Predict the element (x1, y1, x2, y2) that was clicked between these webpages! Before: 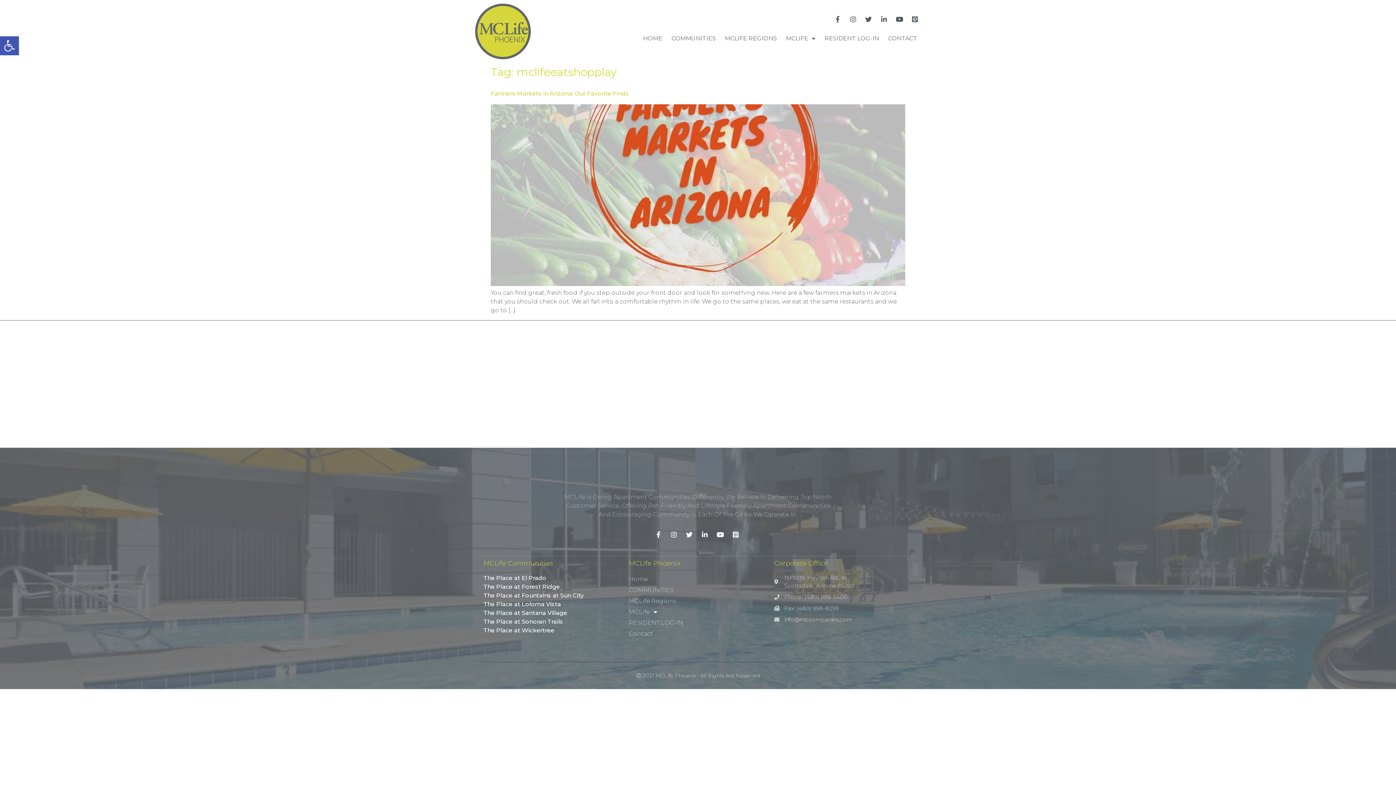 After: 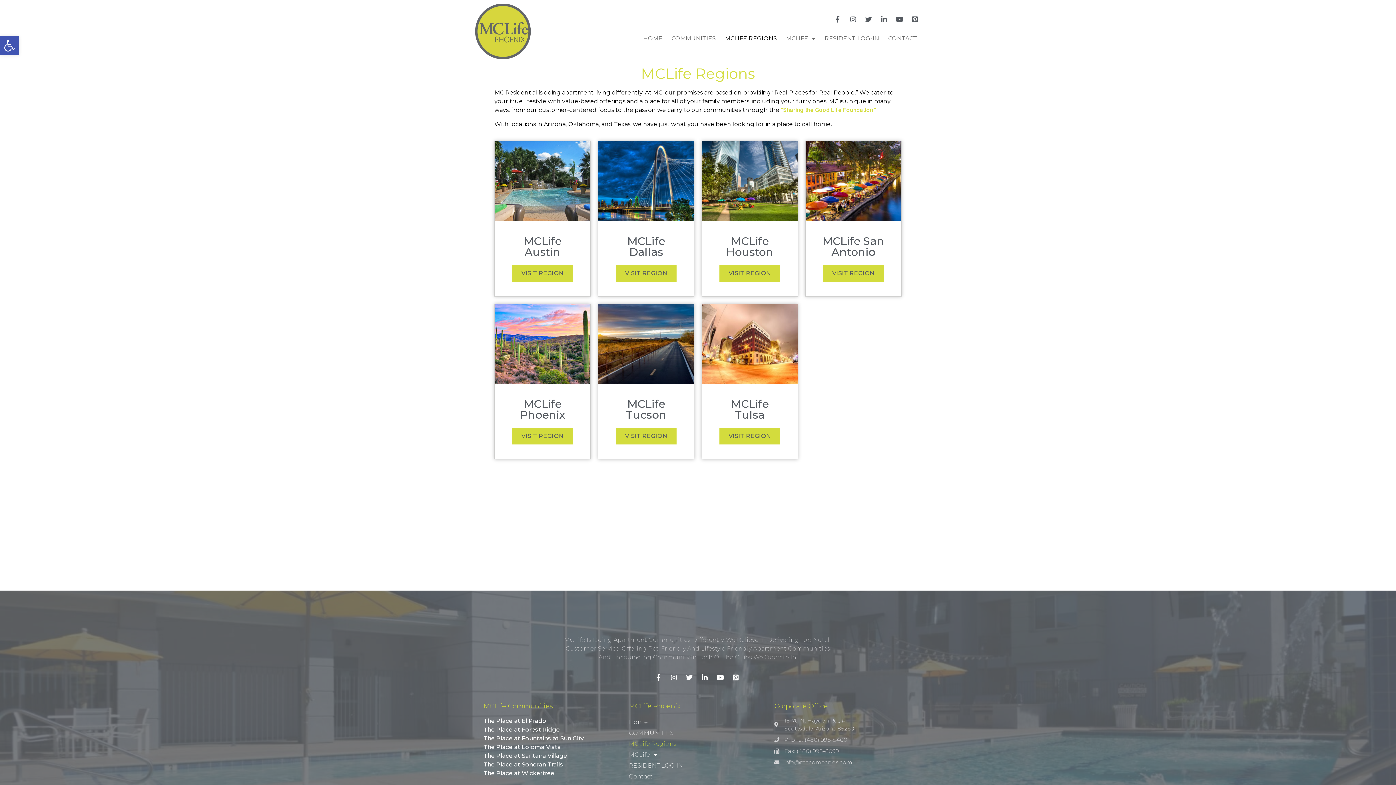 Action: bbox: (629, 596, 767, 606) label: MCLife Regions